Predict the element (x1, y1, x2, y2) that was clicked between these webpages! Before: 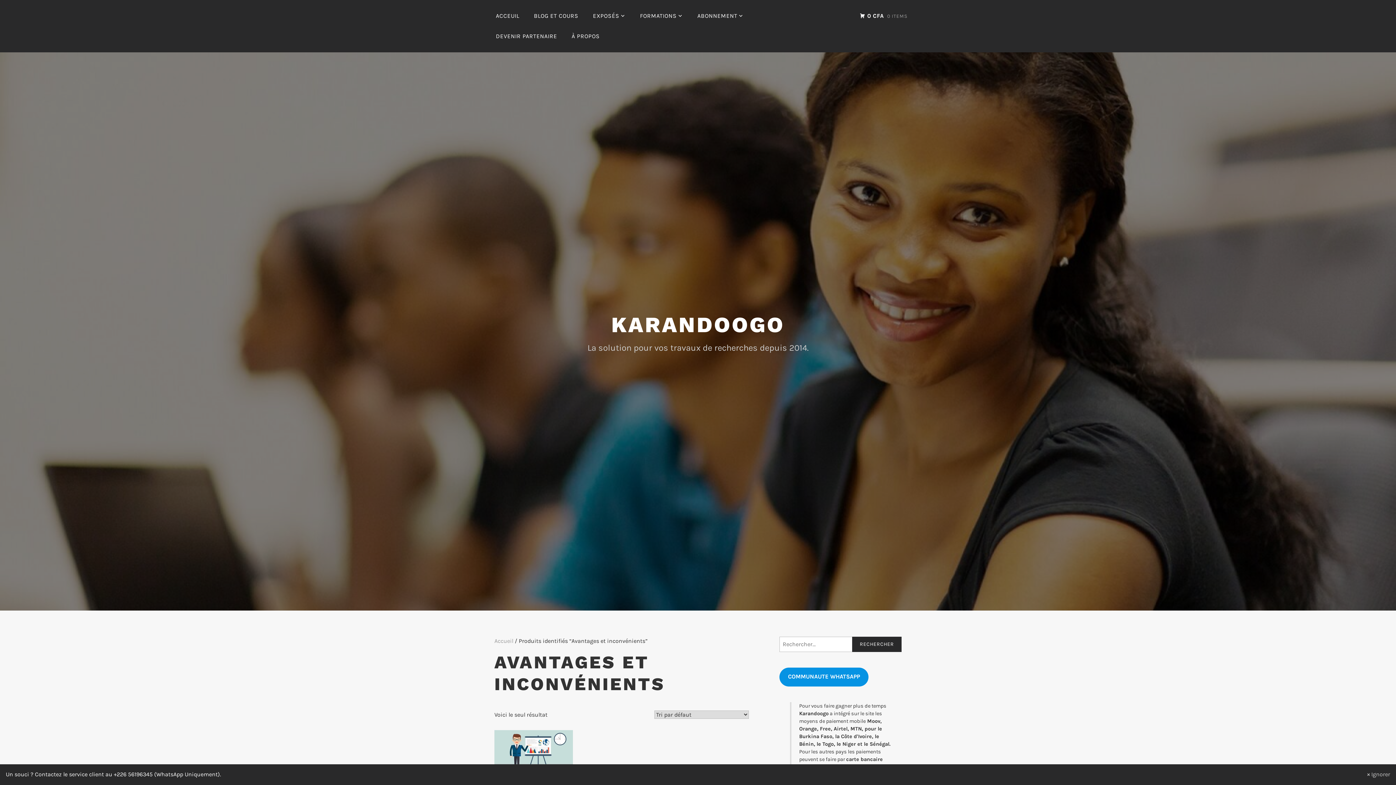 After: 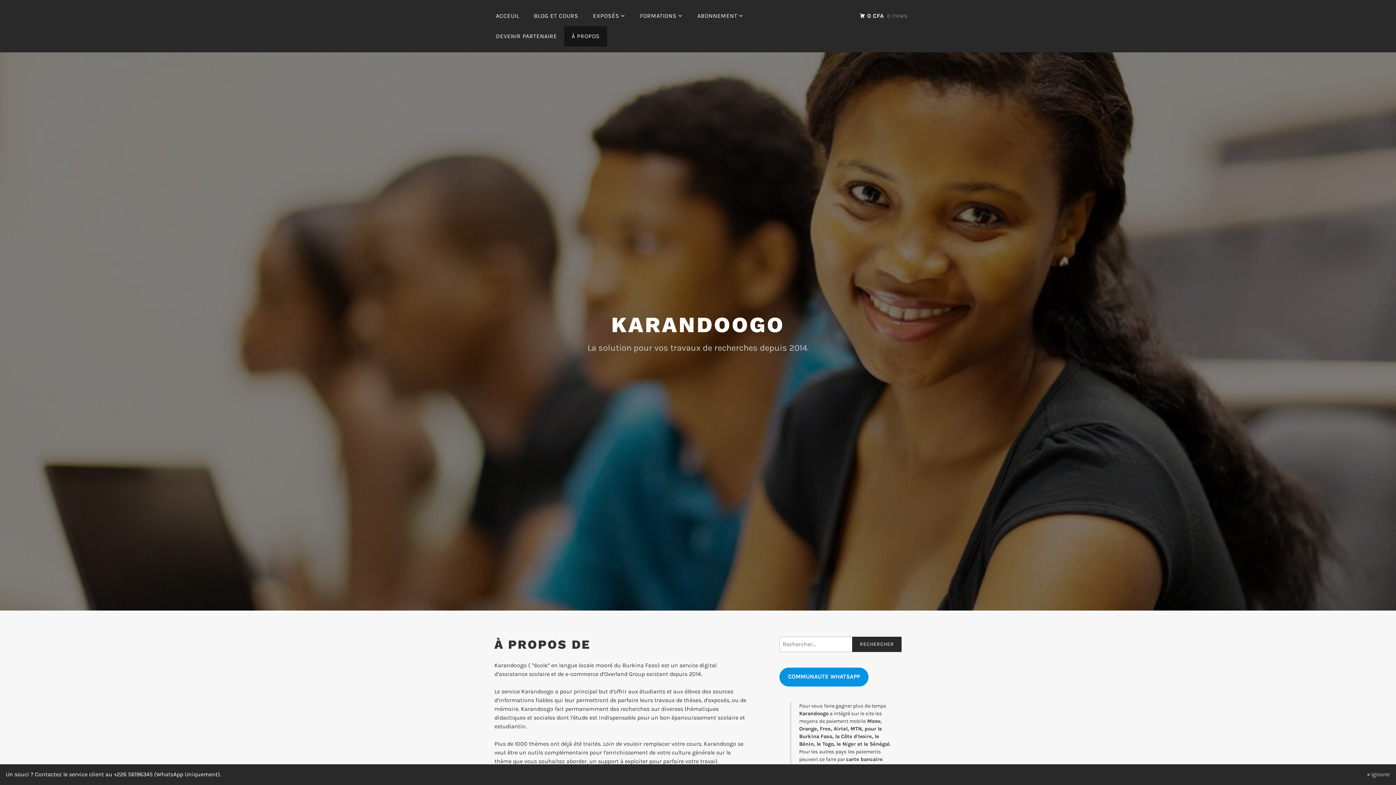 Action: bbox: (564, 26, 607, 46) label: À PROPOS